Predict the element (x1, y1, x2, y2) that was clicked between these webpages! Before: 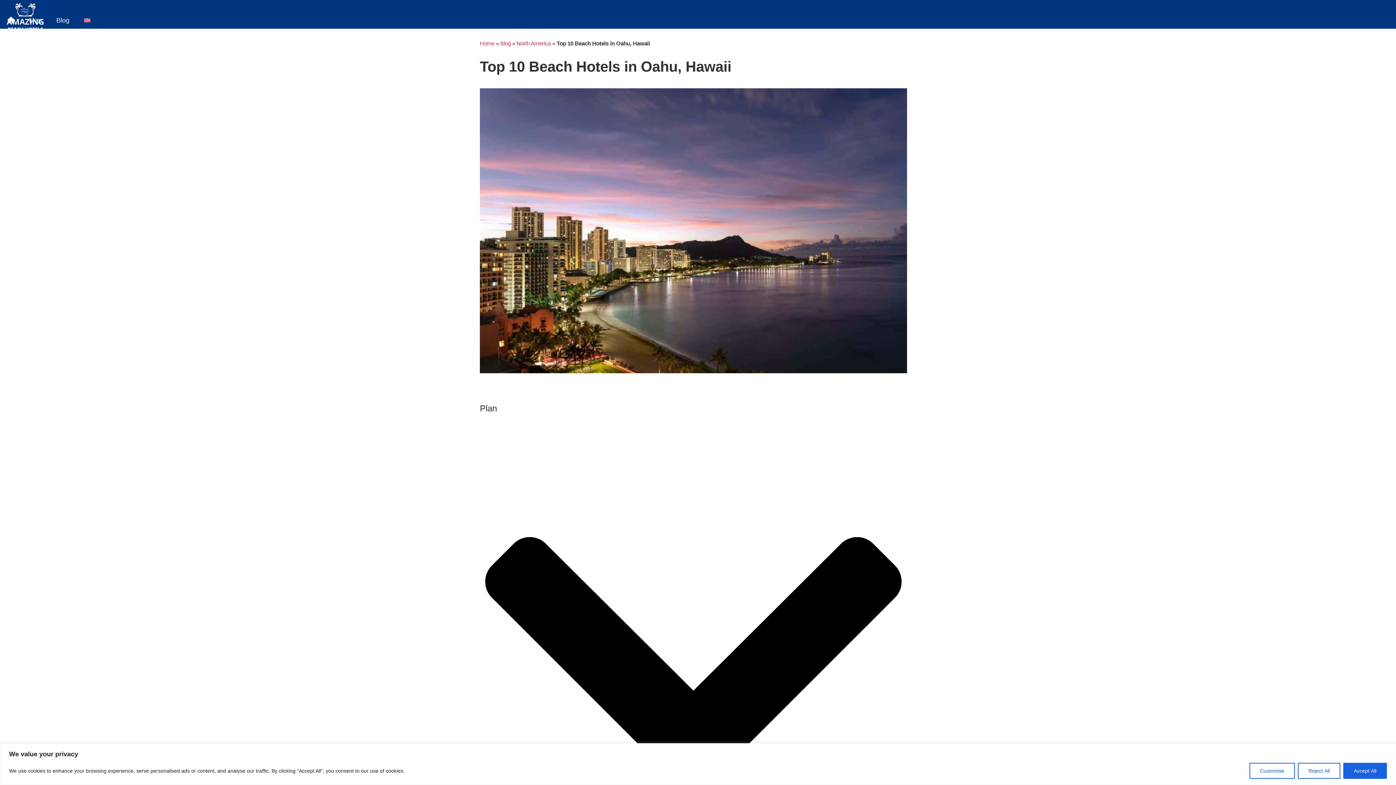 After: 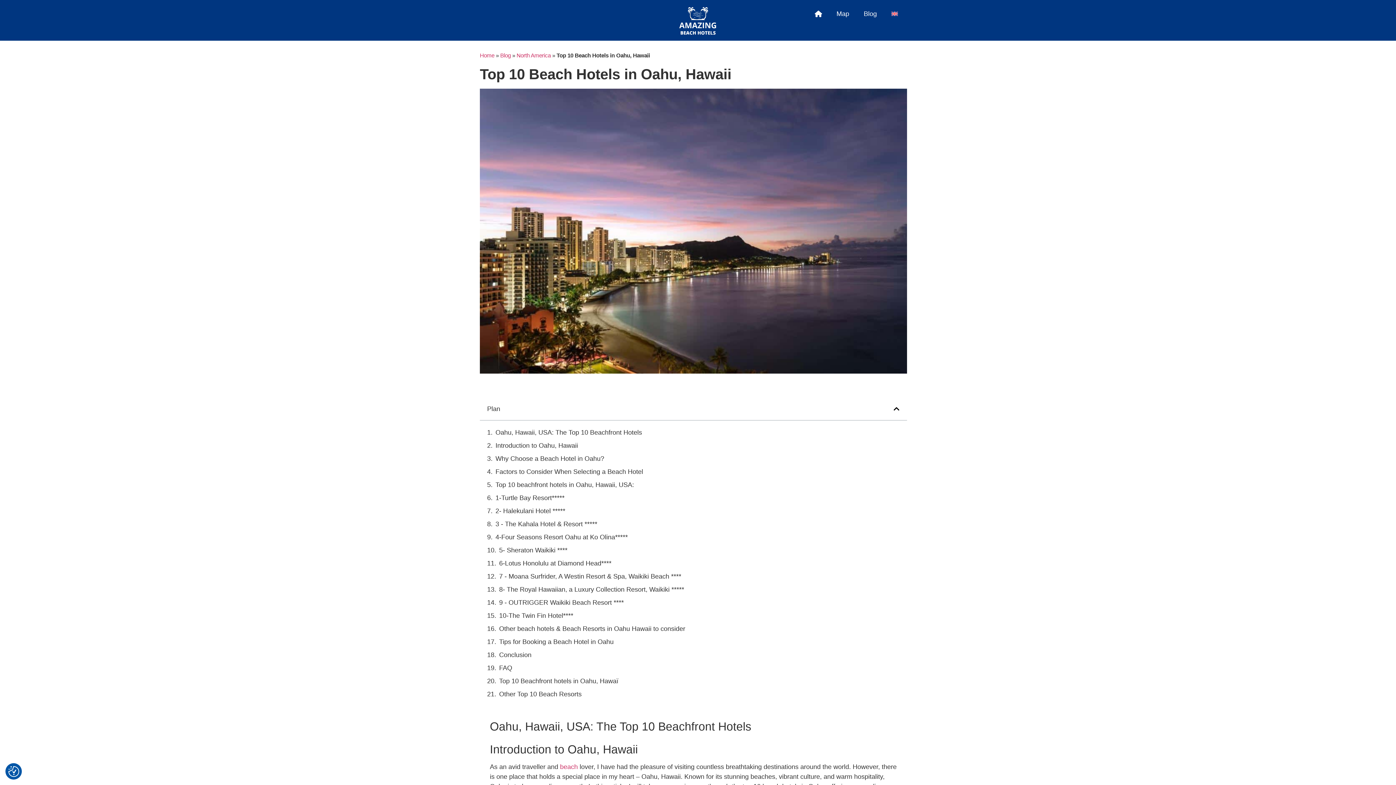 Action: label: Accept All bbox: (1343, 763, 1387, 779)